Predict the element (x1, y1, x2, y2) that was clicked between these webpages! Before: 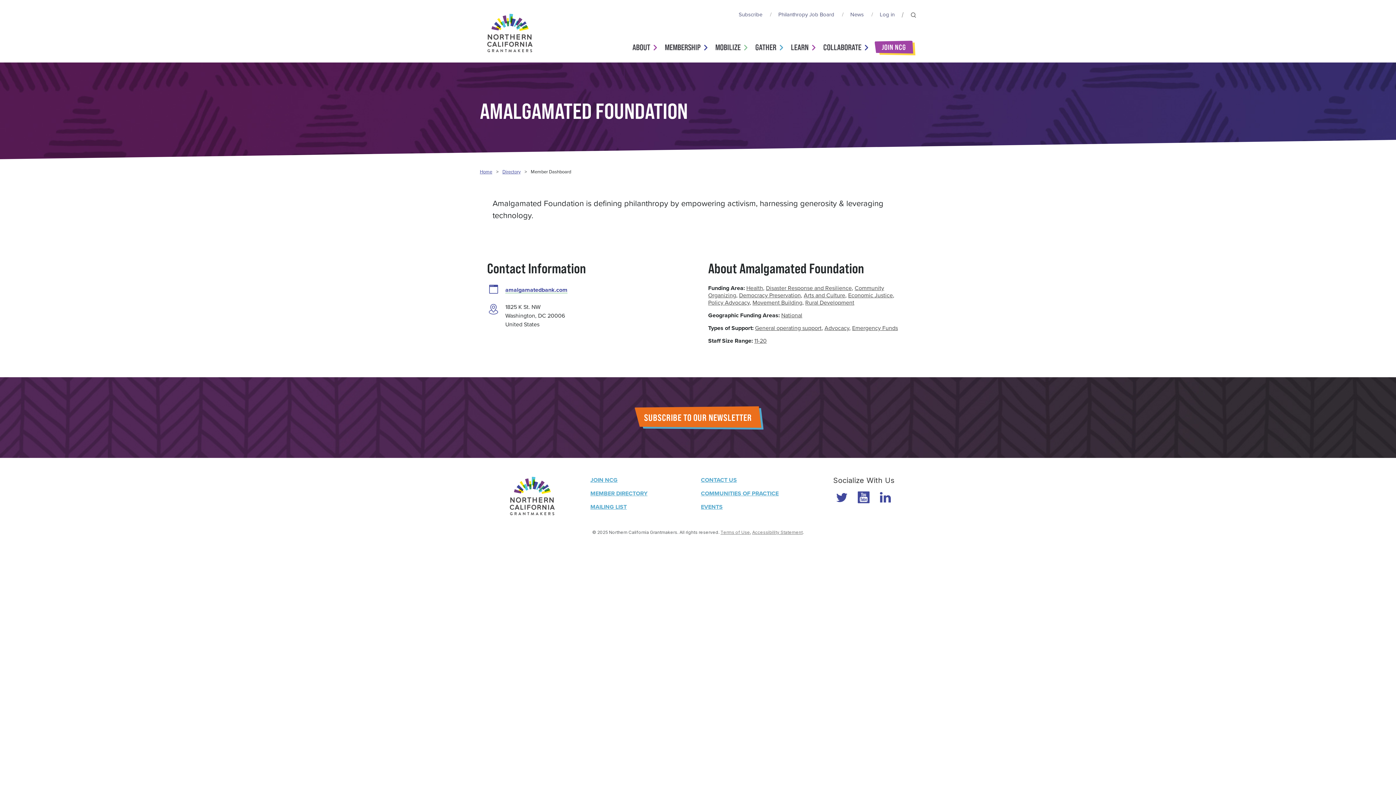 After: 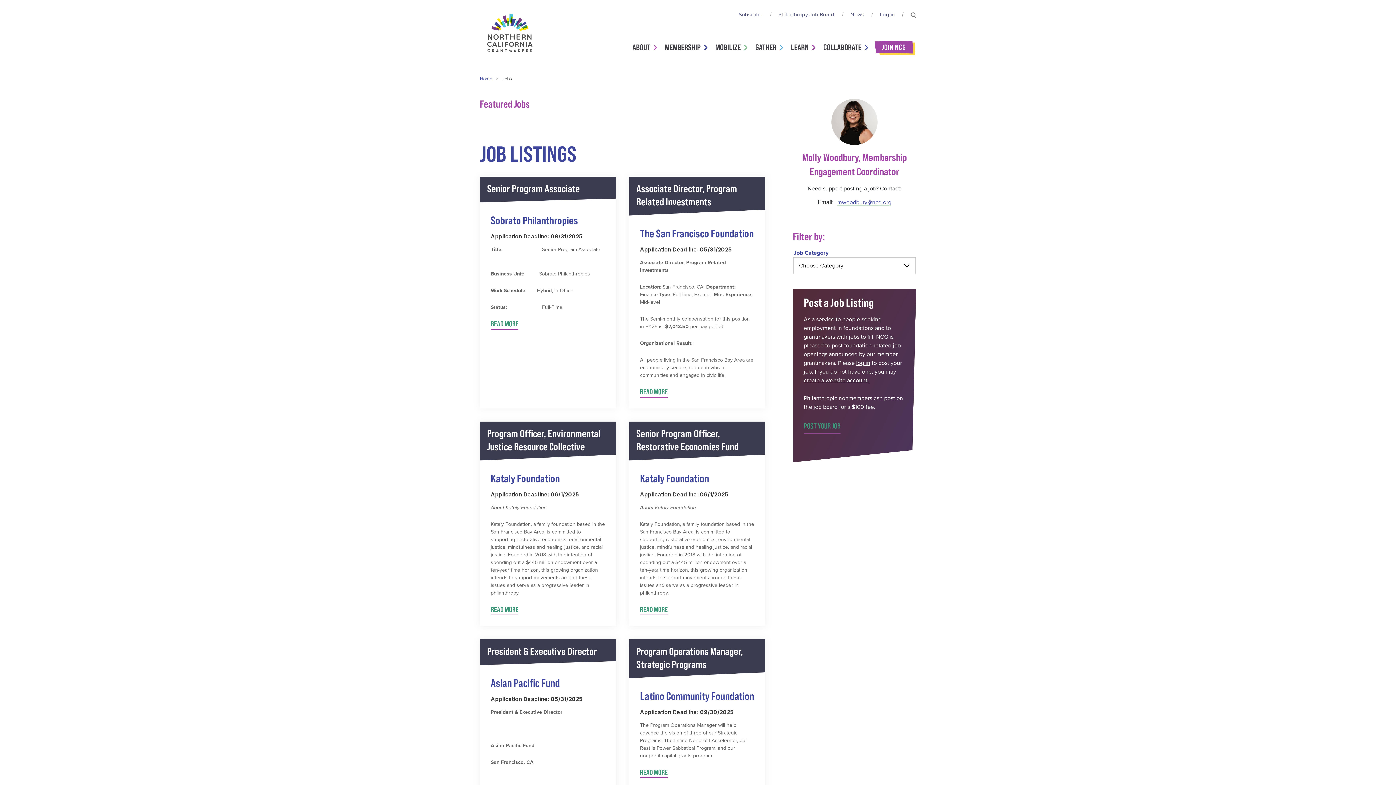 Action: bbox: (778, 10, 834, 18) label: Philanthropy Job Board